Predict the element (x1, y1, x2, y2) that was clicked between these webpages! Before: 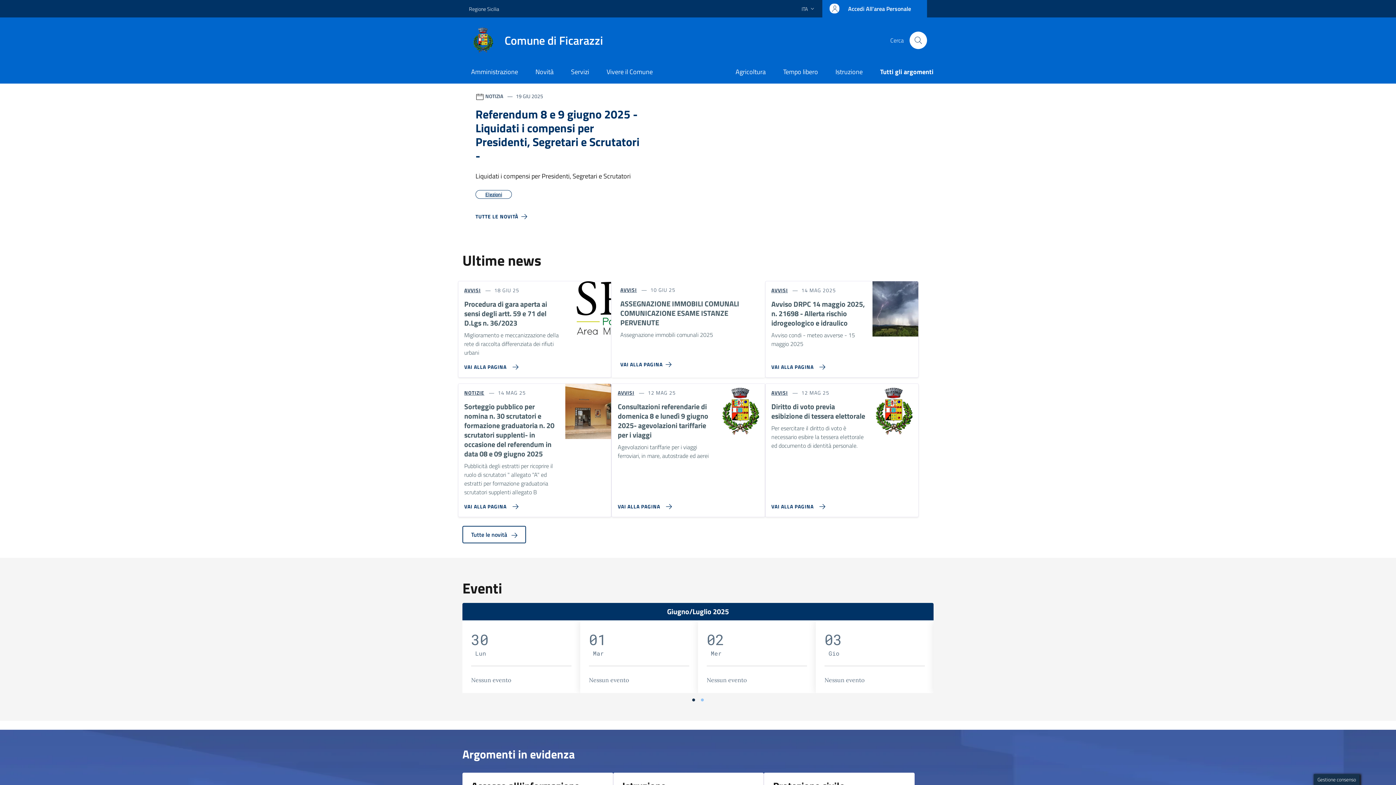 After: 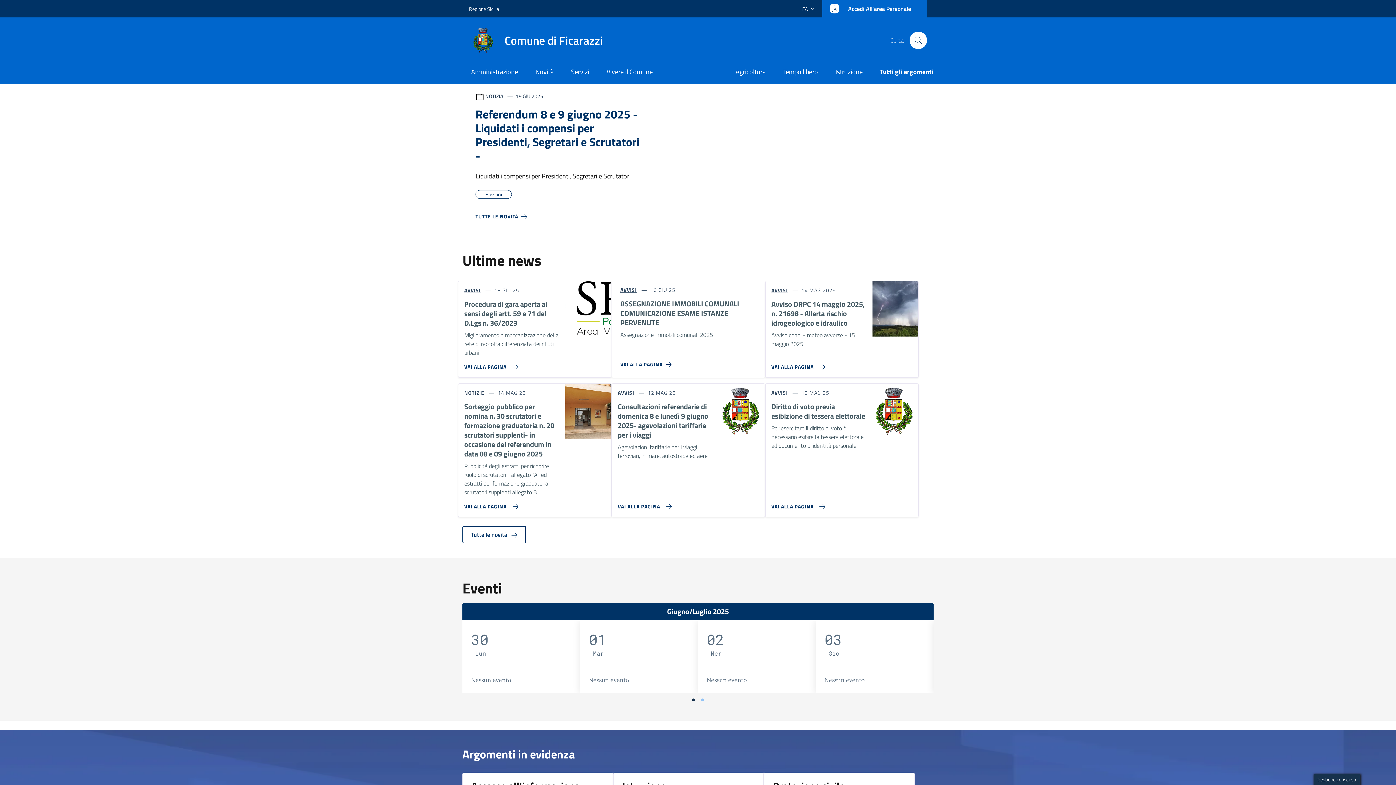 Action: bbox: (692, 698, 695, 701) label: Vai a pagina 1